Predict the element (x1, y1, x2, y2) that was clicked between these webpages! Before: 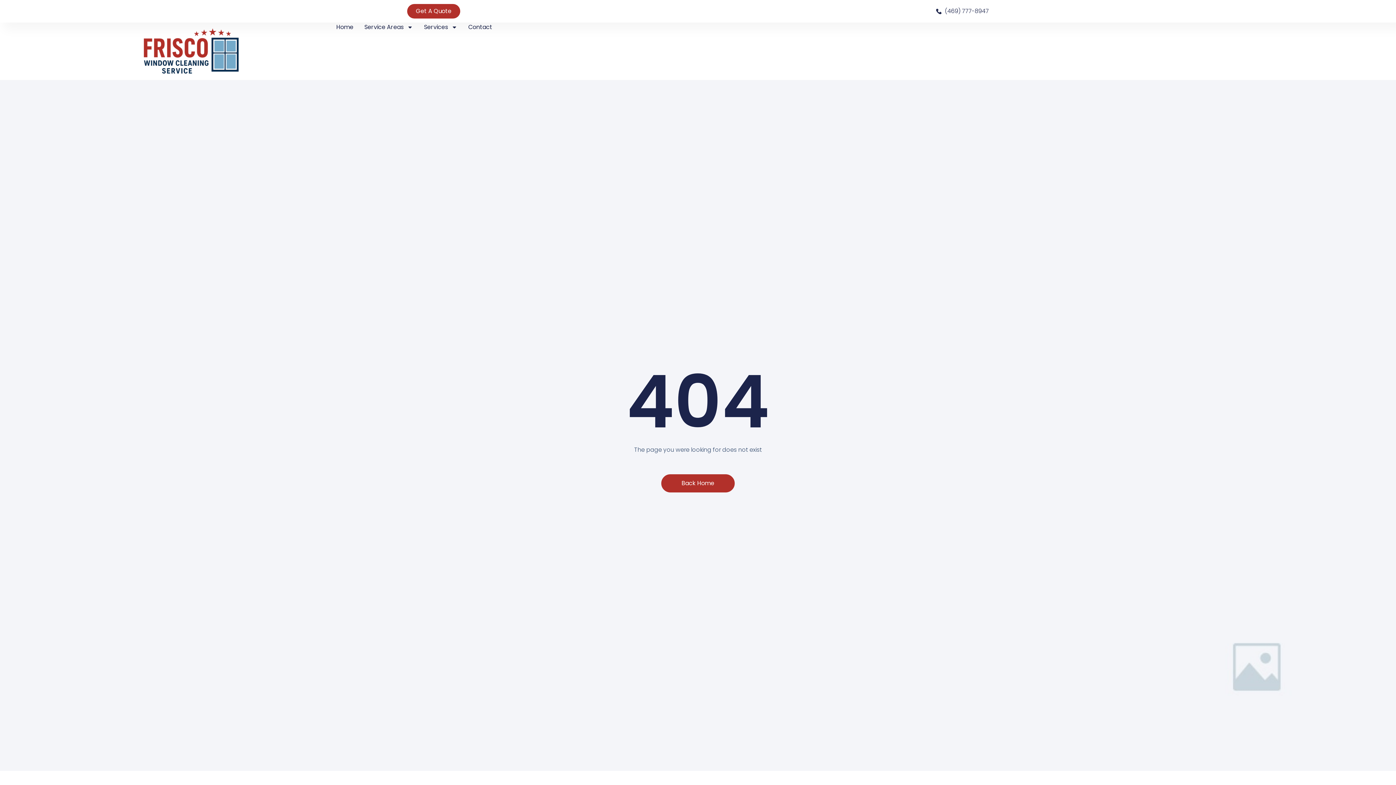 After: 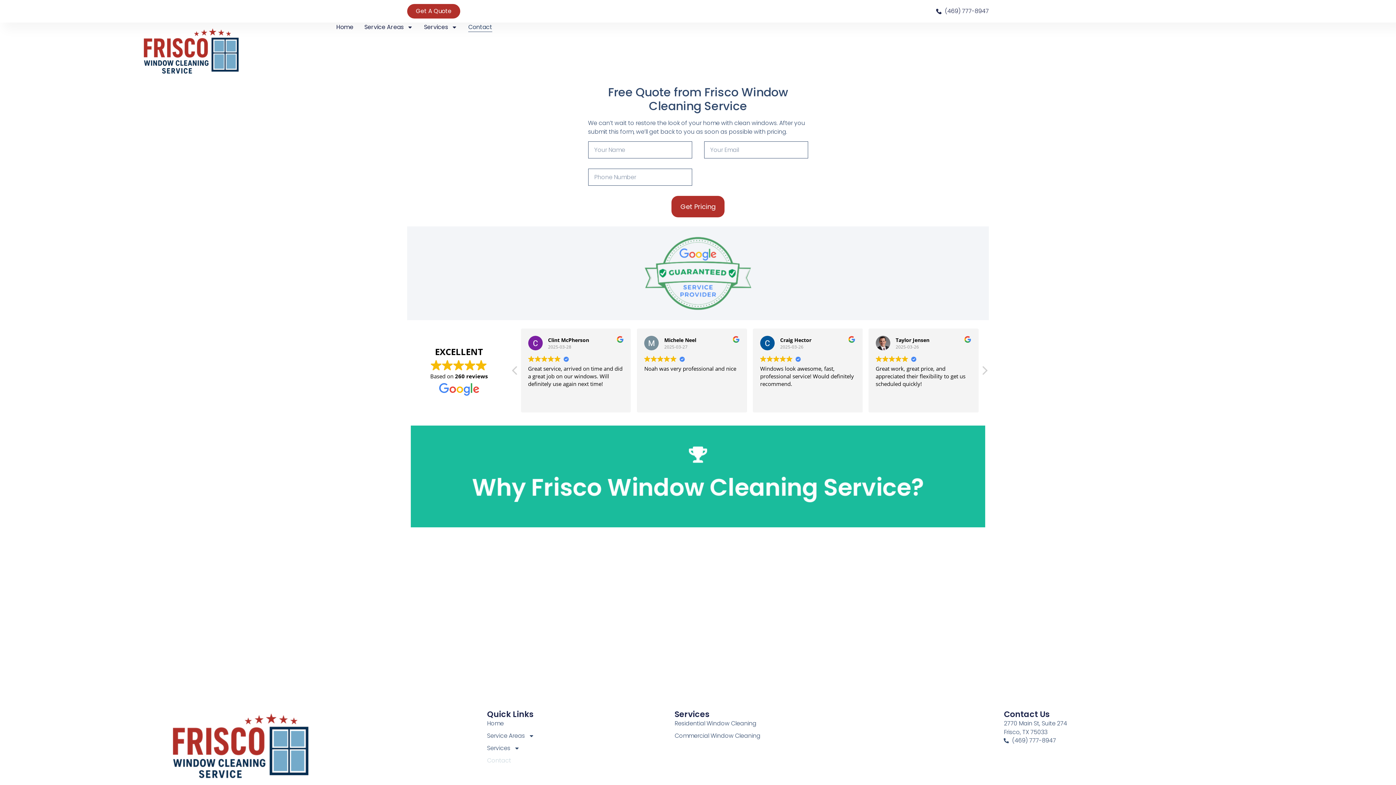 Action: bbox: (468, 22, 492, 32) label: Contact